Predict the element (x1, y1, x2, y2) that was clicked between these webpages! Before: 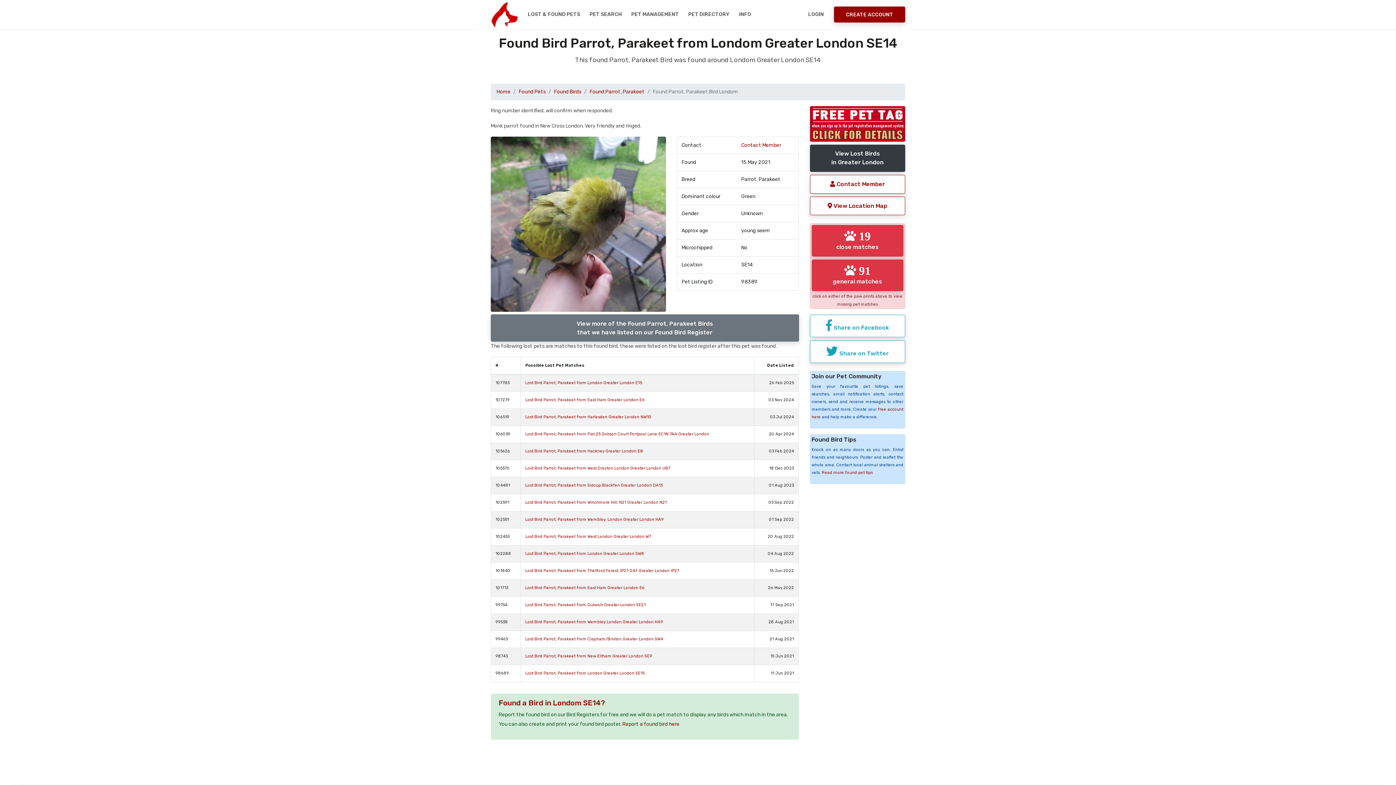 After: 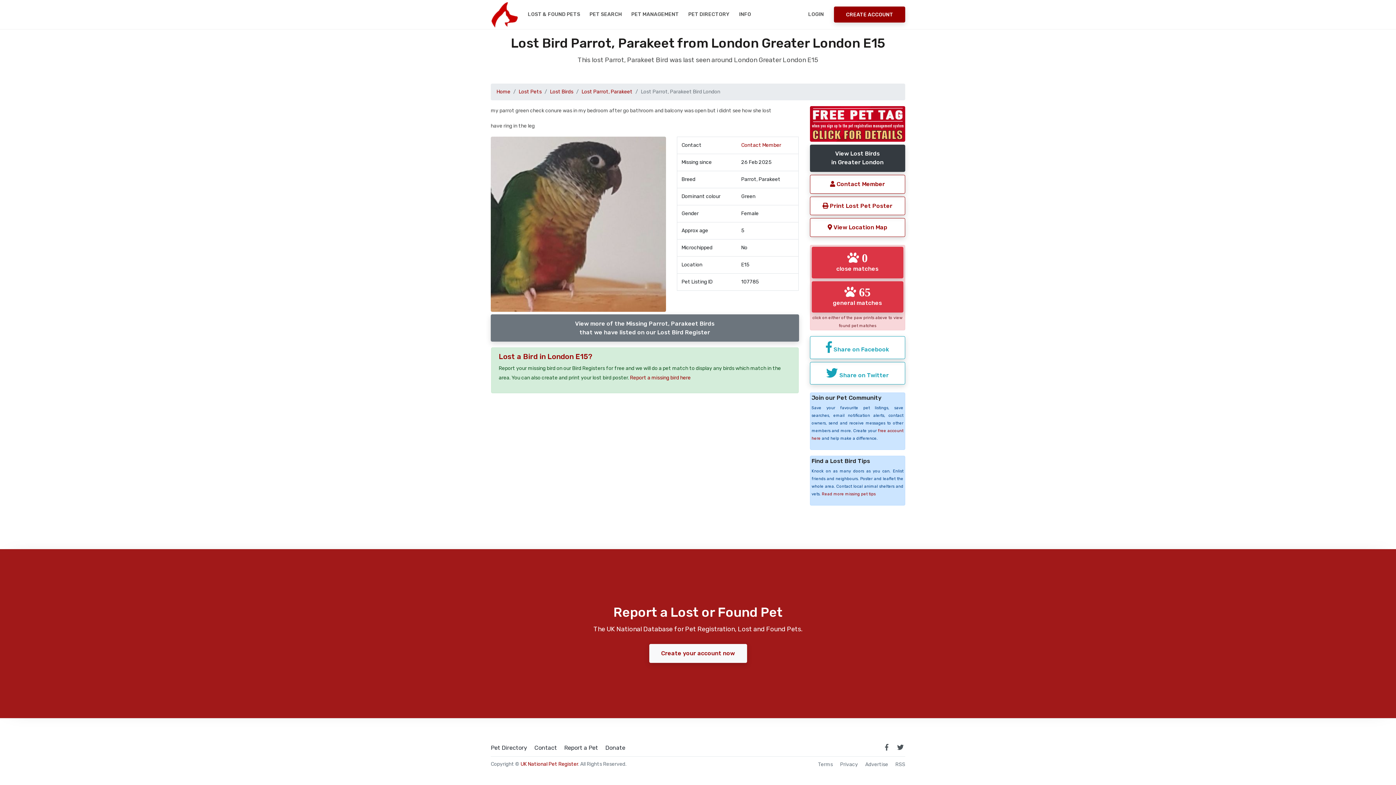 Action: label: Lost Bird Parrot, Parakeet from London Greater London E15 bbox: (525, 380, 642, 385)